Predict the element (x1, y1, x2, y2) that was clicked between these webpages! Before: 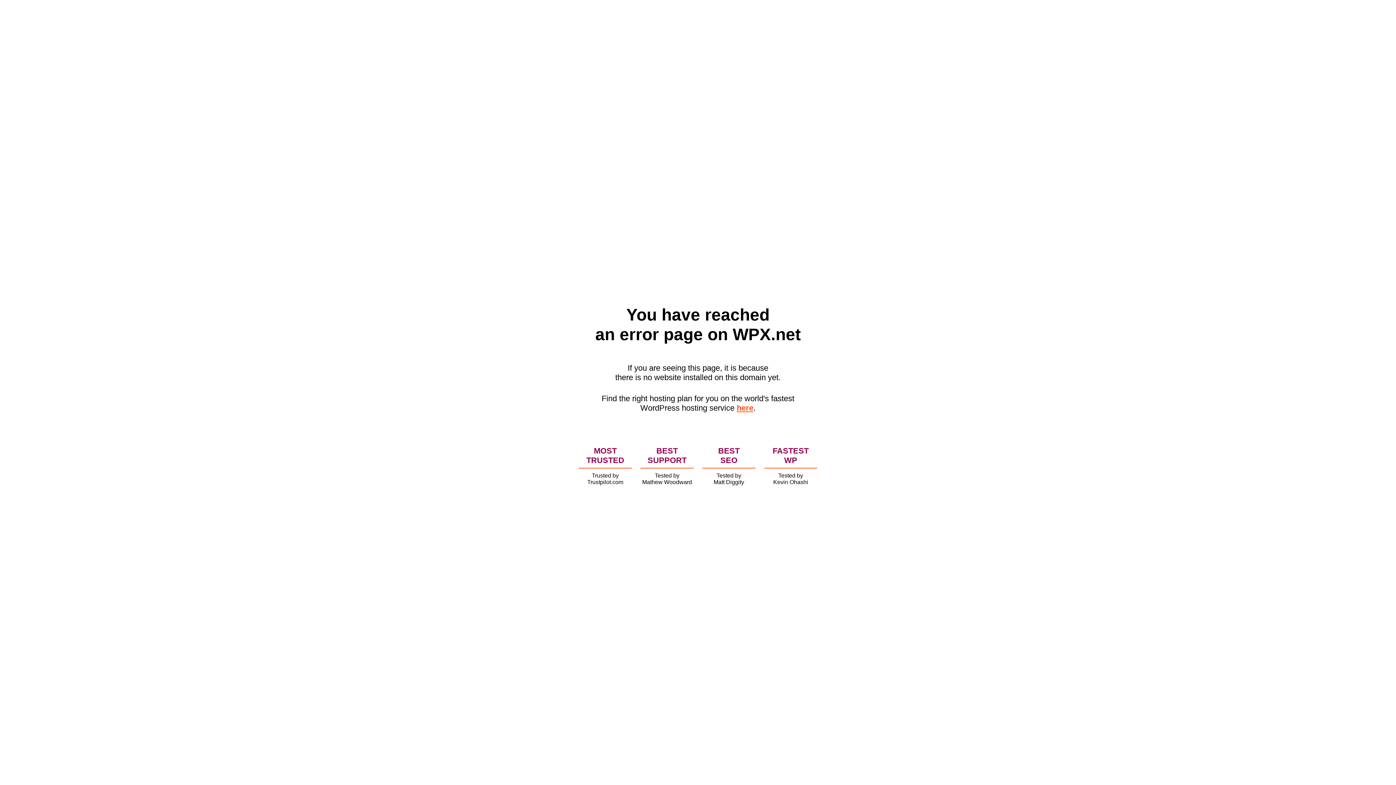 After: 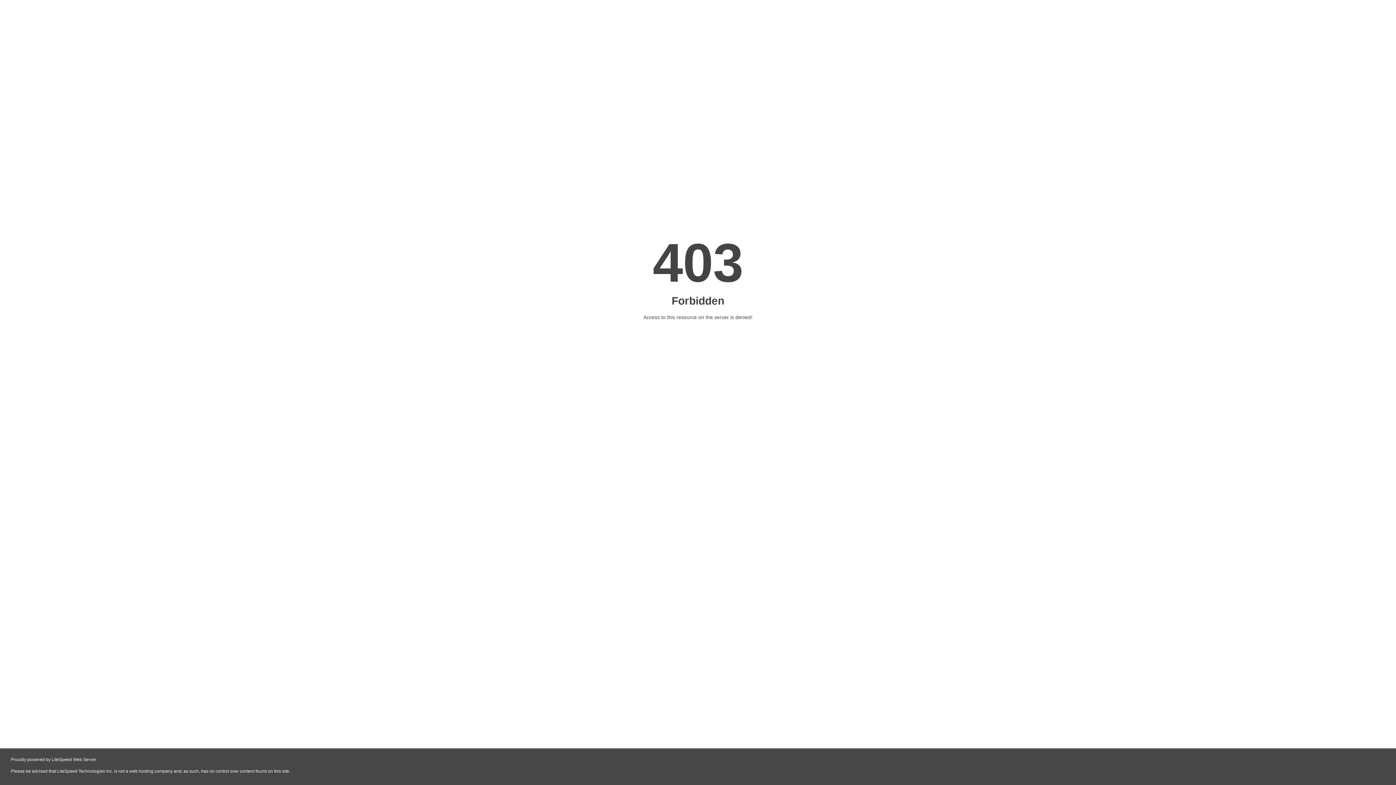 Action: bbox: (736, 403, 753, 412) label: here